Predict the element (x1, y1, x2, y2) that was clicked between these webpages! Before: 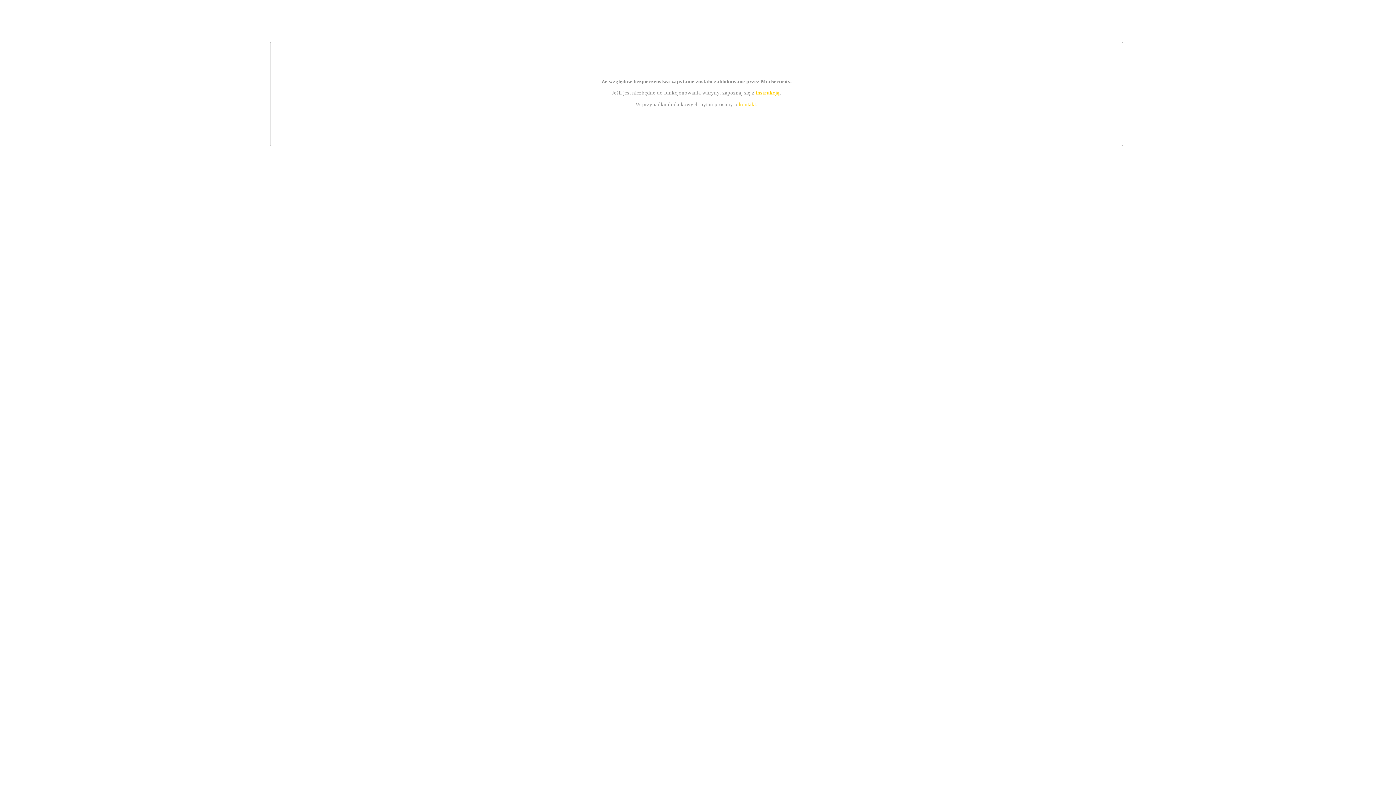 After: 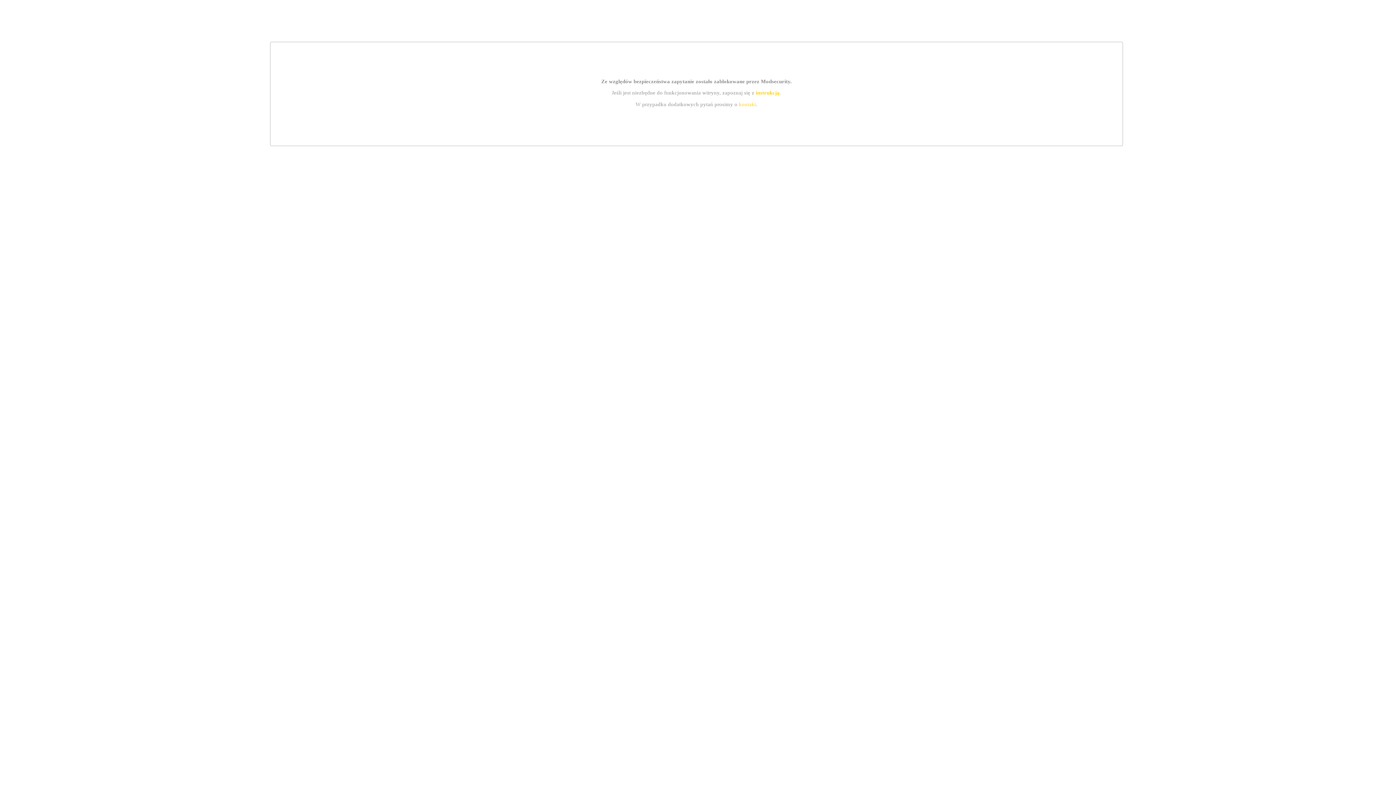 Action: label: instrukcją bbox: (755, 89, 779, 95)